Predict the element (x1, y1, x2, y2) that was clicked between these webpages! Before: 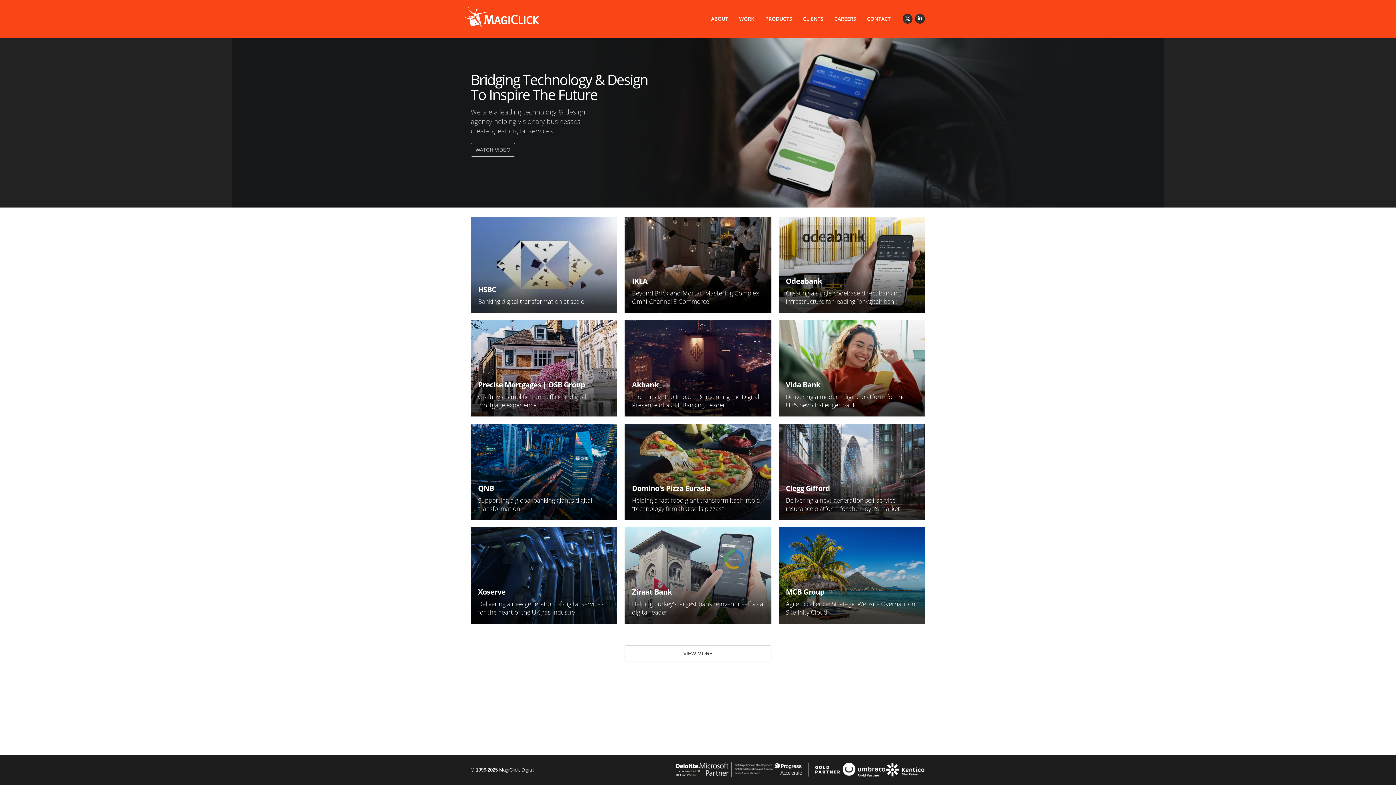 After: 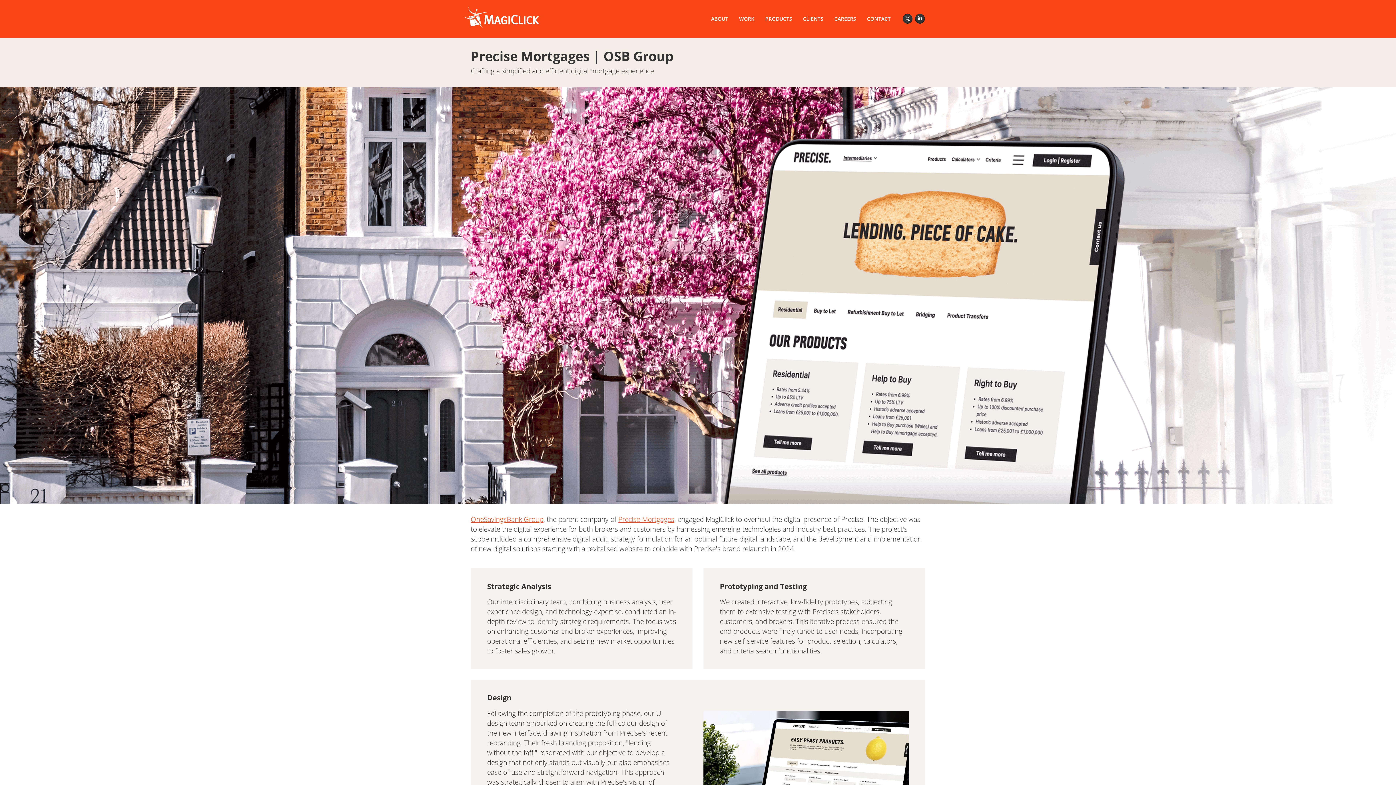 Action: label: Precise Mortgages | OSB Group
Crafting a simplified and efficient digital mortgage experience bbox: (470, 320, 617, 416)